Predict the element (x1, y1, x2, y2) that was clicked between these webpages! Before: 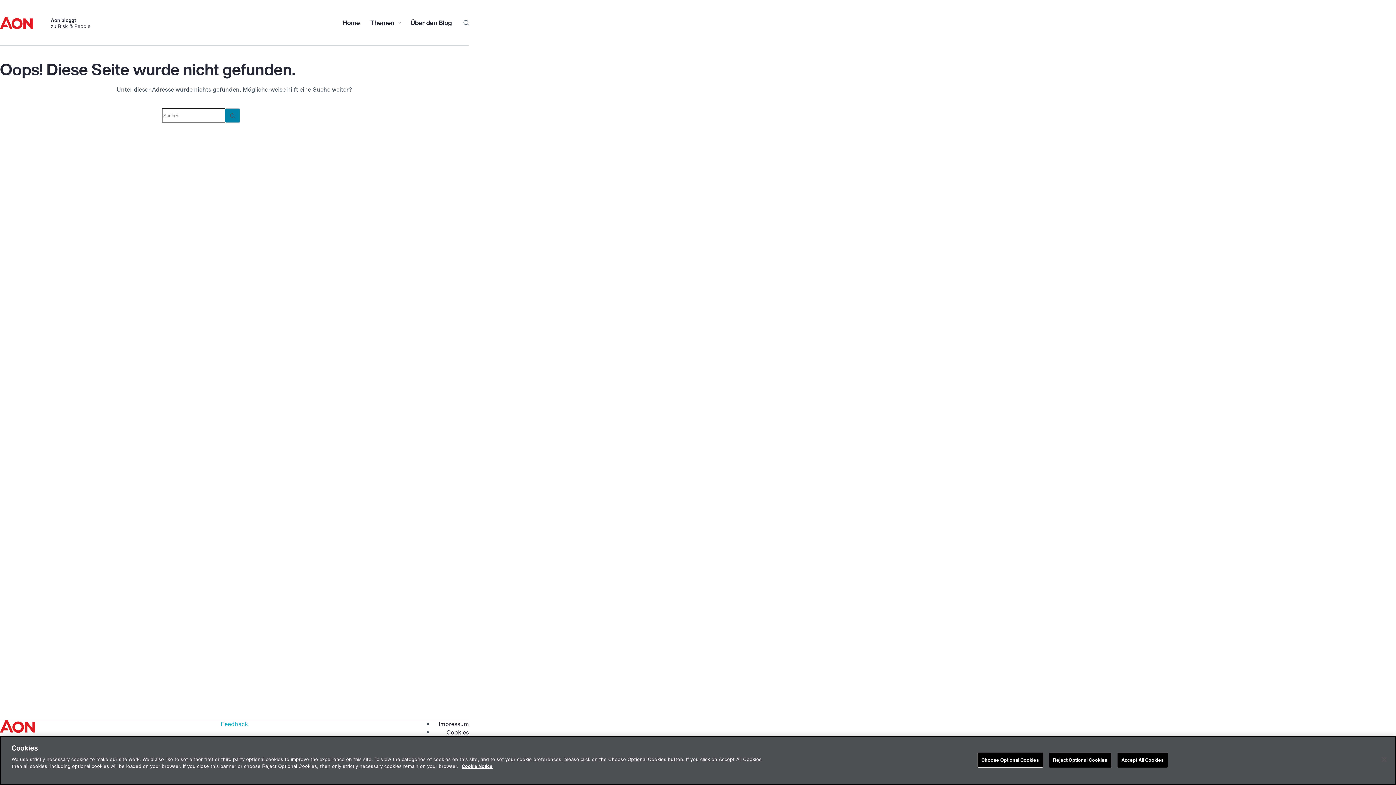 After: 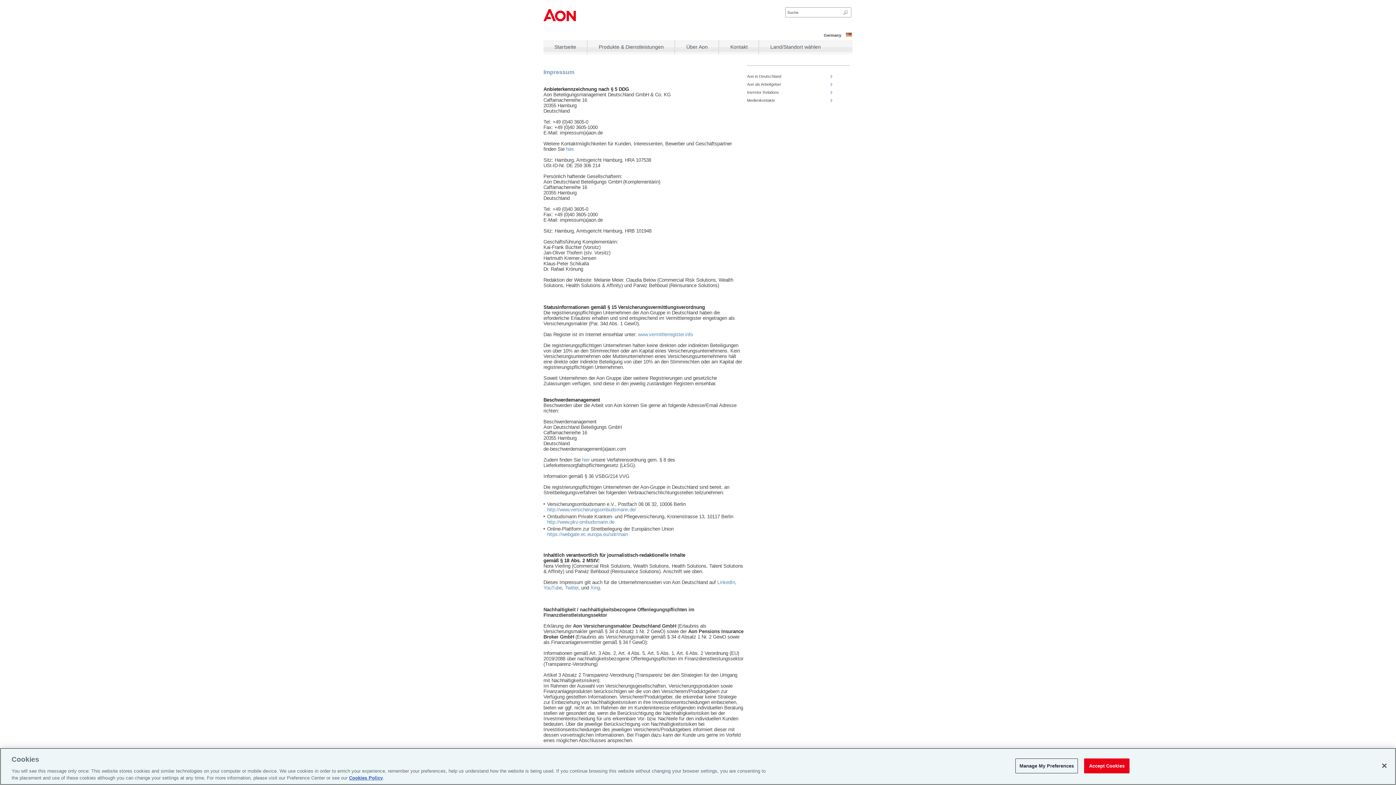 Action: label: Impressum bbox: (438, 720, 469, 728)